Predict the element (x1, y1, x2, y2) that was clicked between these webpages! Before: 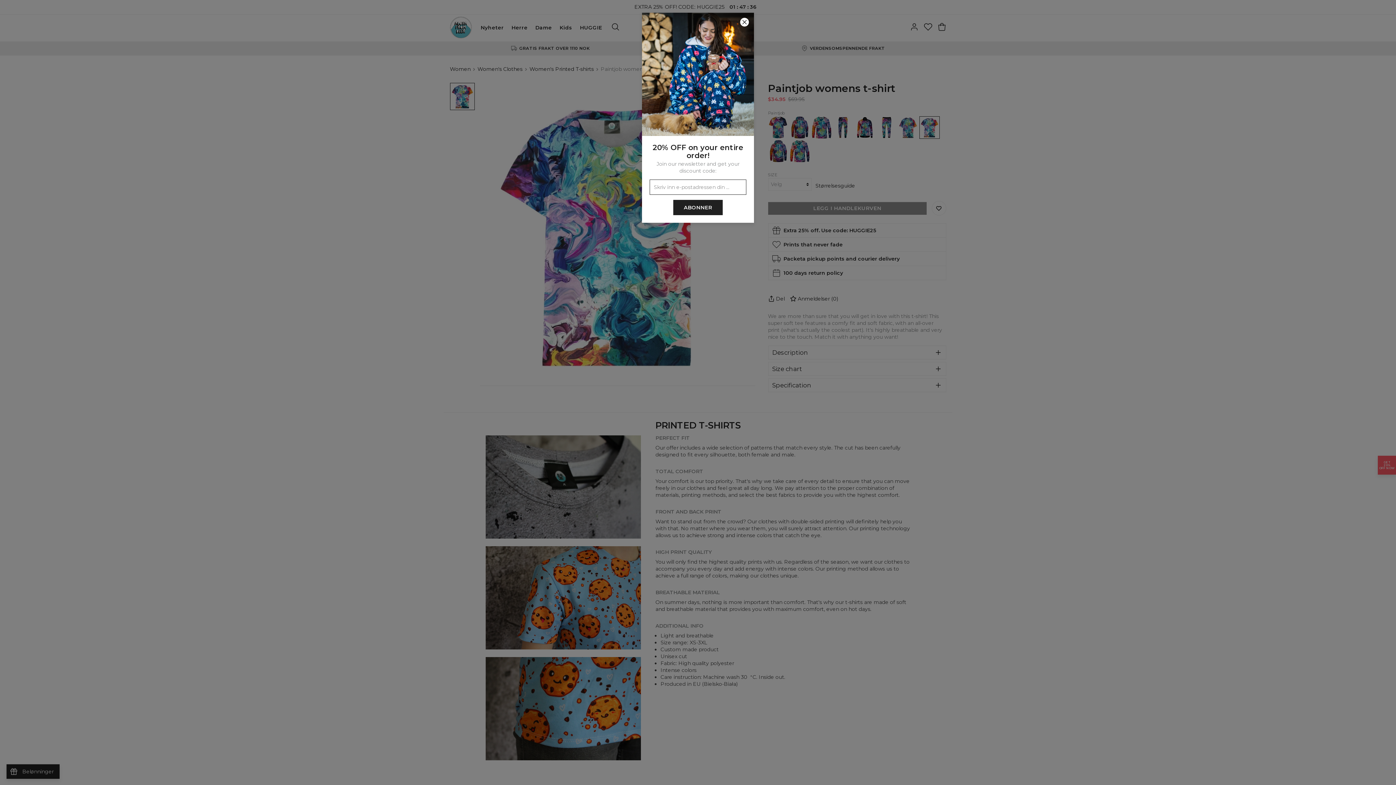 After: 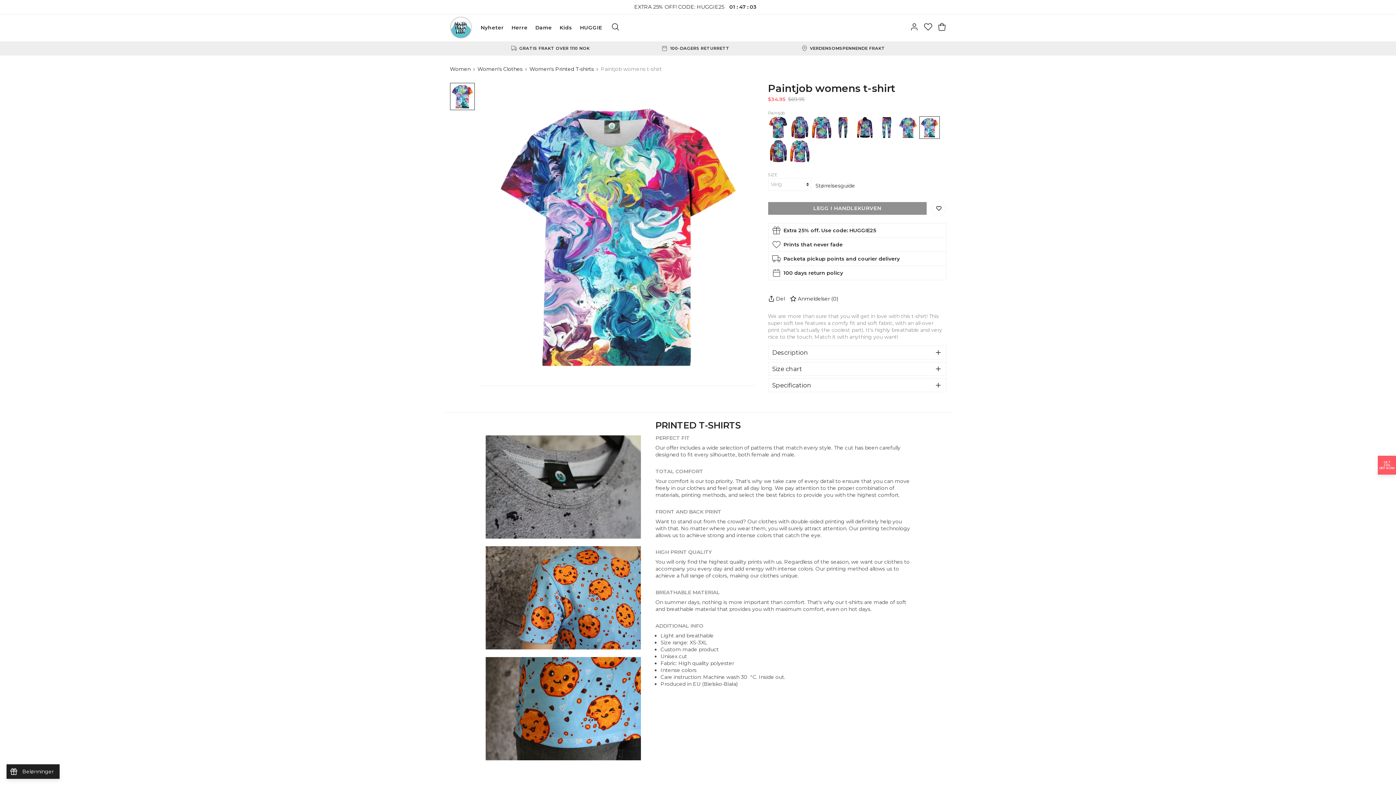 Action: bbox: (0, 0, 1396, 785)